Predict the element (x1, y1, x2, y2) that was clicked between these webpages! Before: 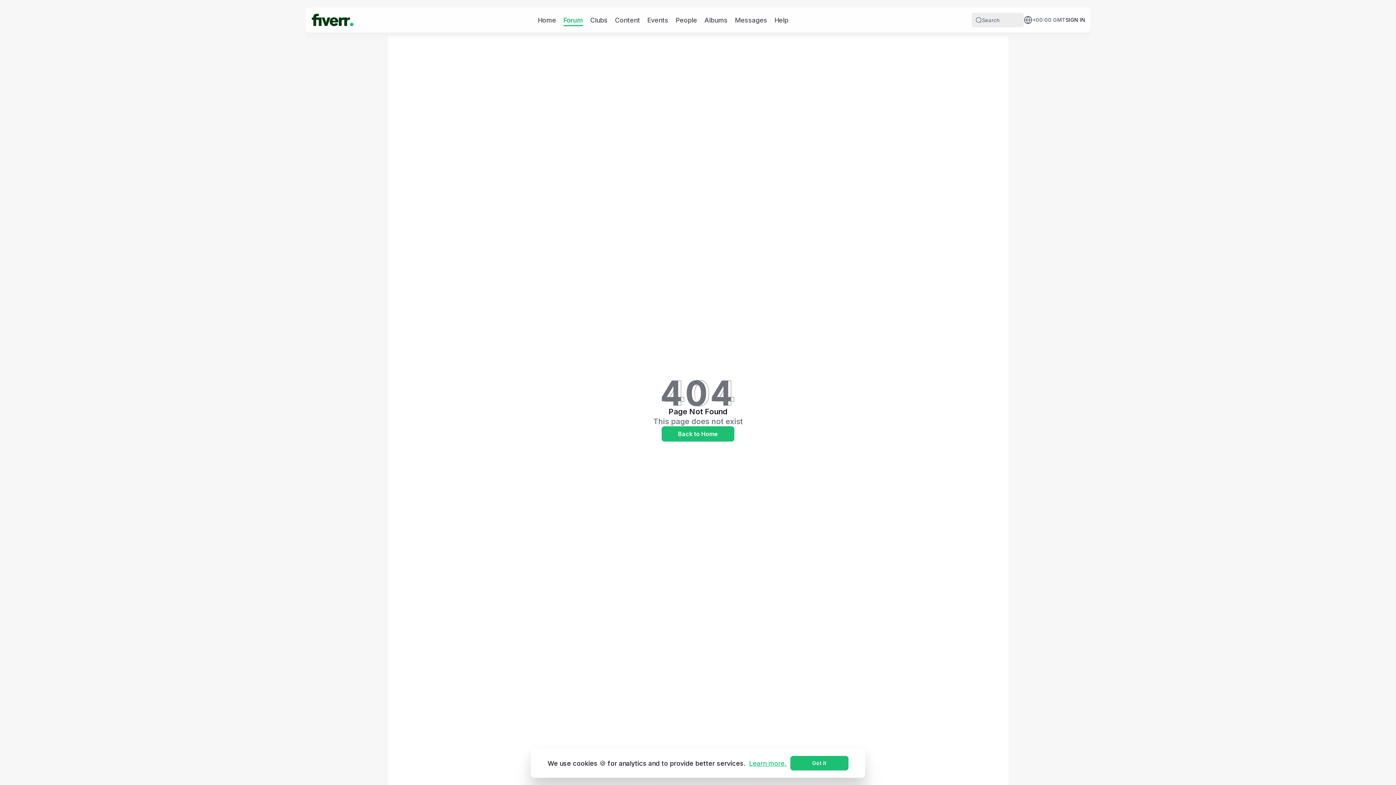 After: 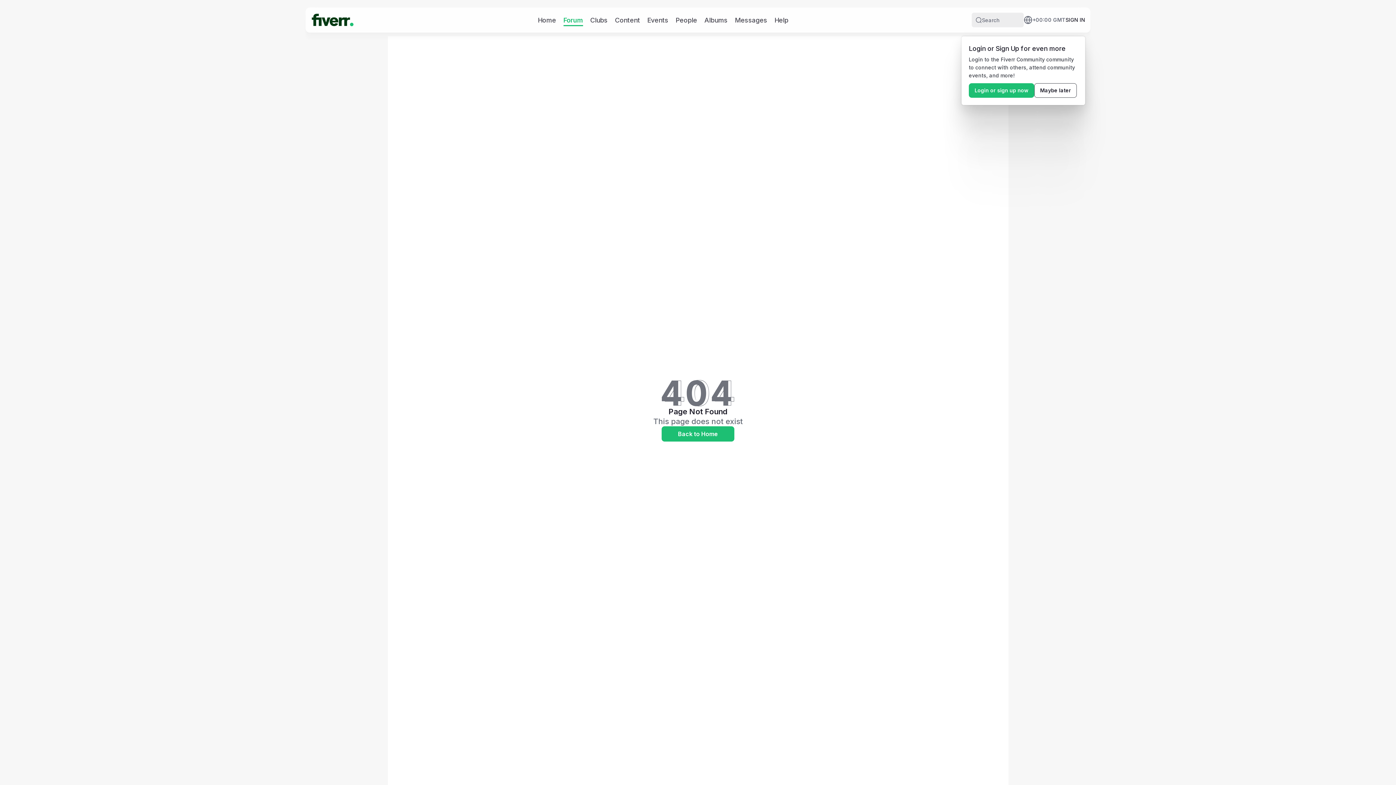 Action: label: Got it bbox: (790, 756, 848, 770)